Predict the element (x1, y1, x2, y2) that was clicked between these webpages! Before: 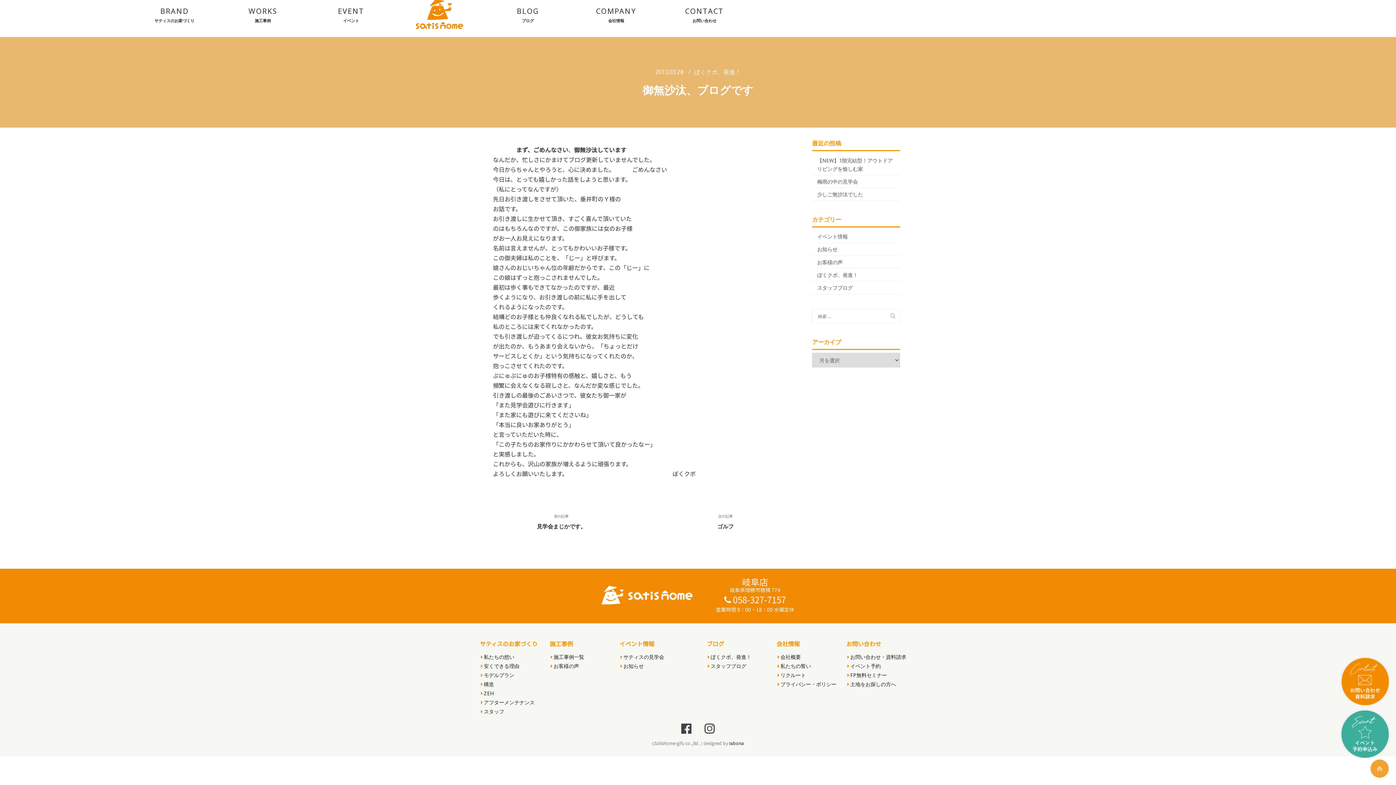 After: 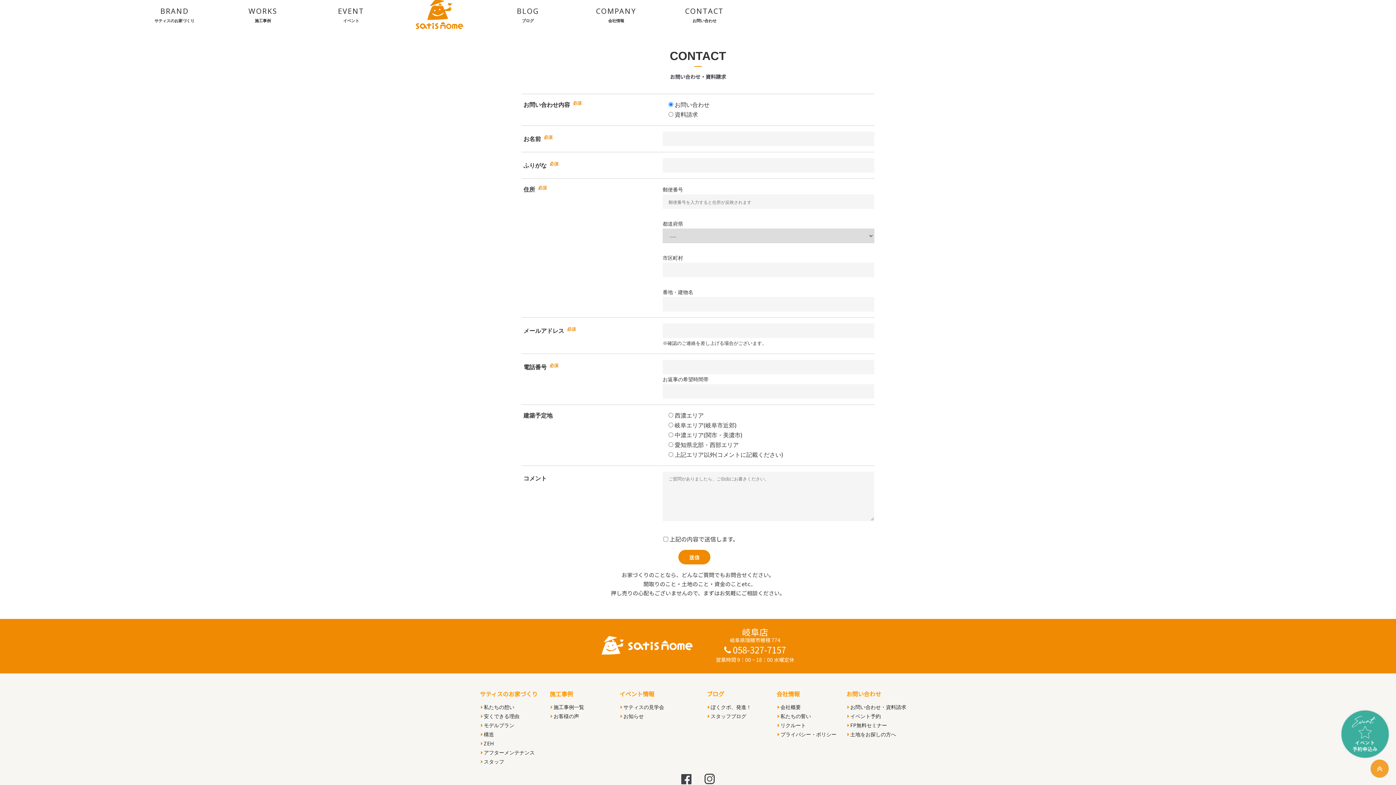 Action: label: お問い合わせ・資料請求 bbox: (847, 653, 906, 660)